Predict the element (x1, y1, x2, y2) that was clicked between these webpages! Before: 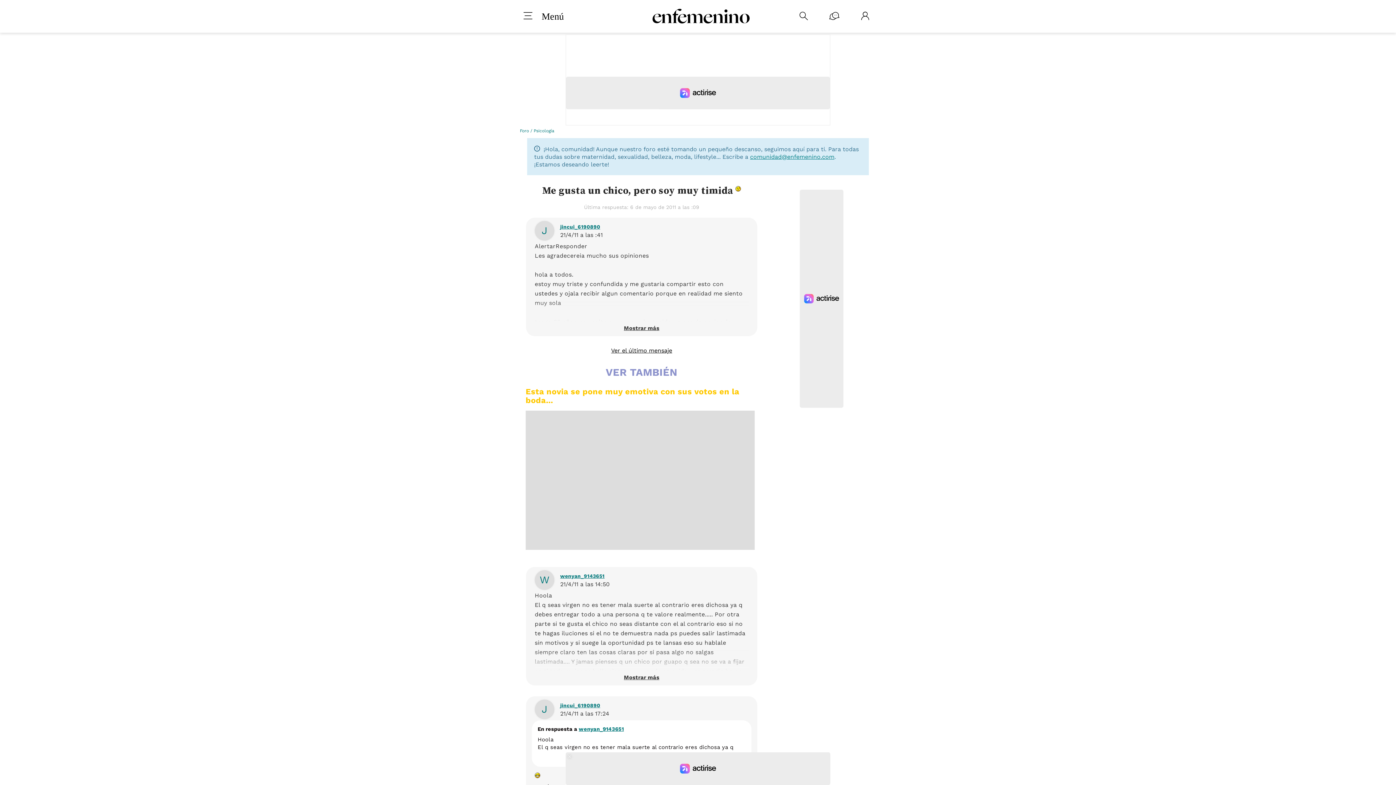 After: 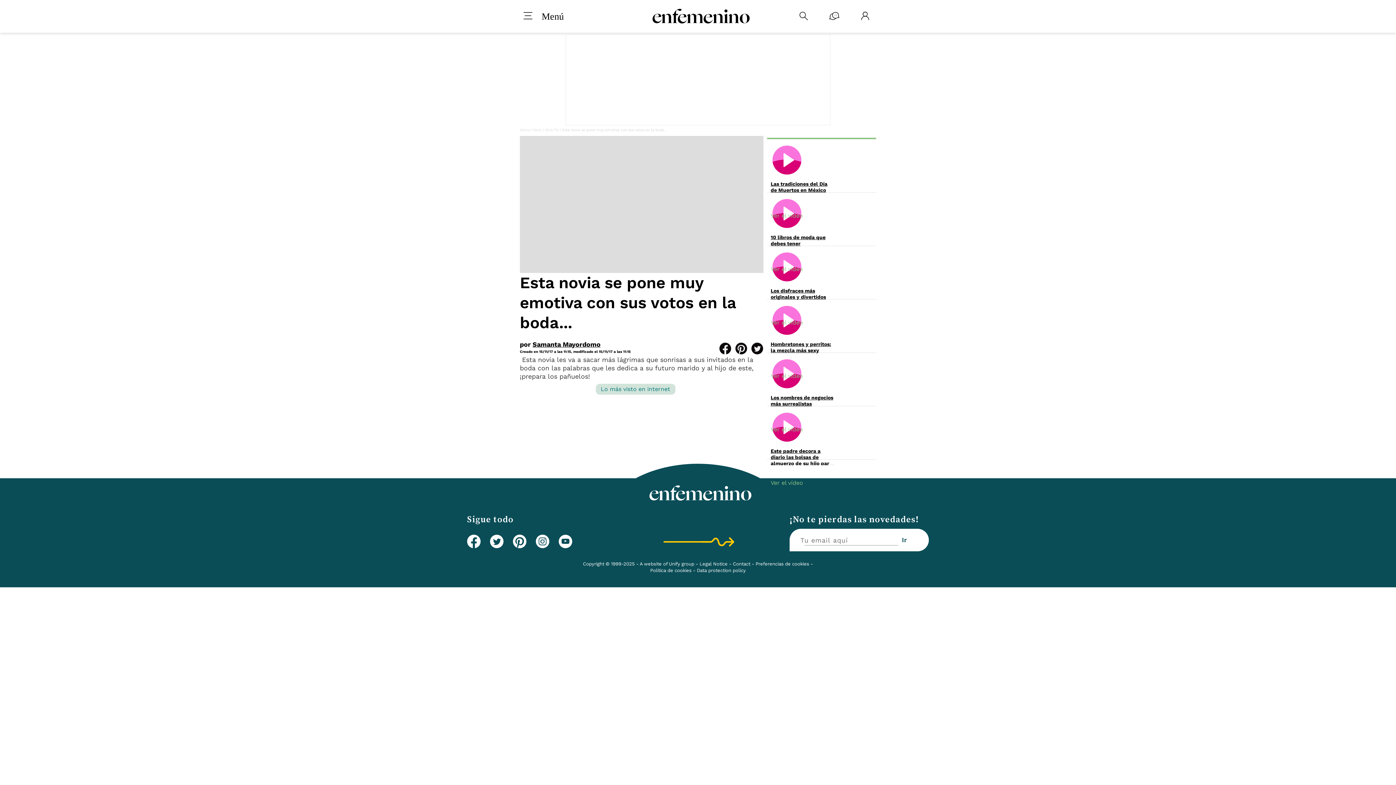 Action: bbox: (525, 387, 739, 405) label: Esta novia se pone muy emotiva con sus votos en la boda...